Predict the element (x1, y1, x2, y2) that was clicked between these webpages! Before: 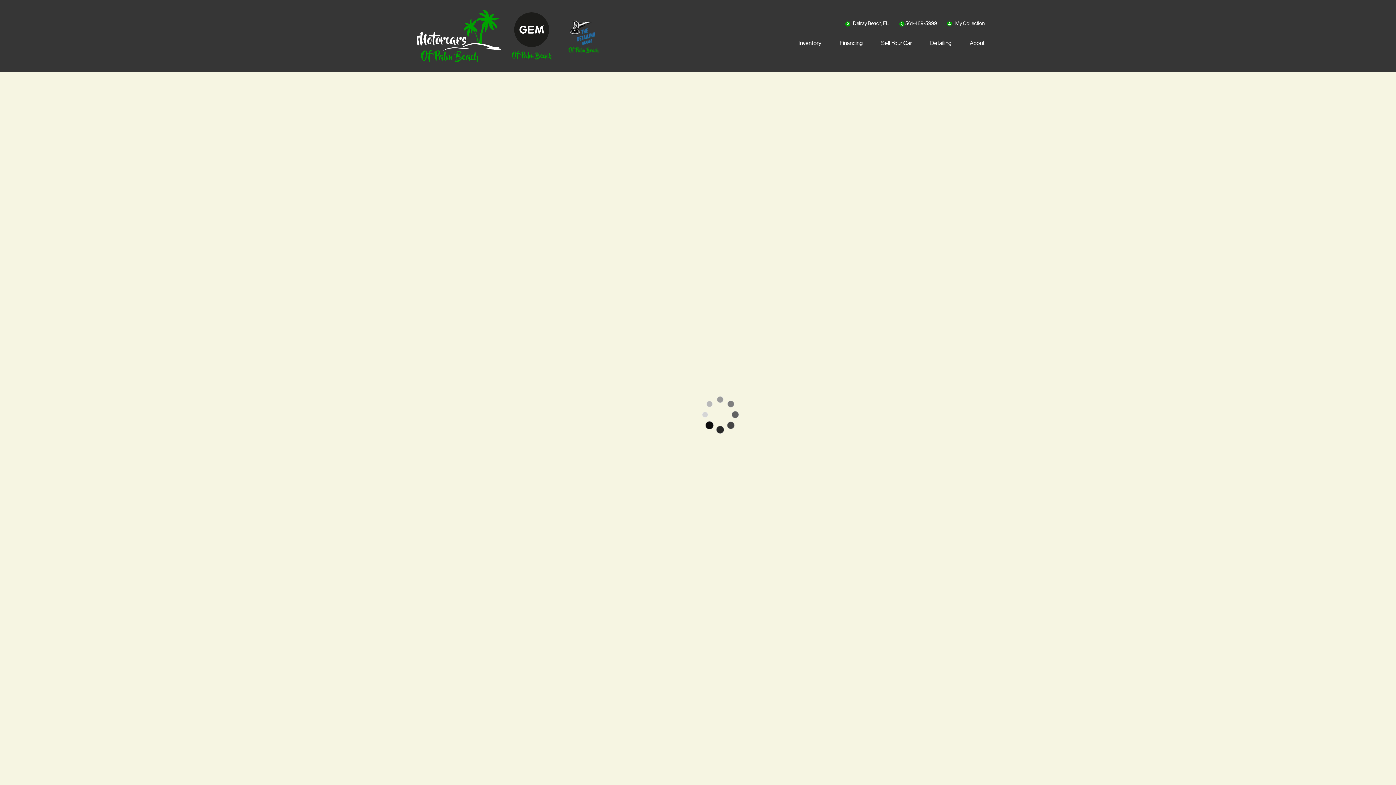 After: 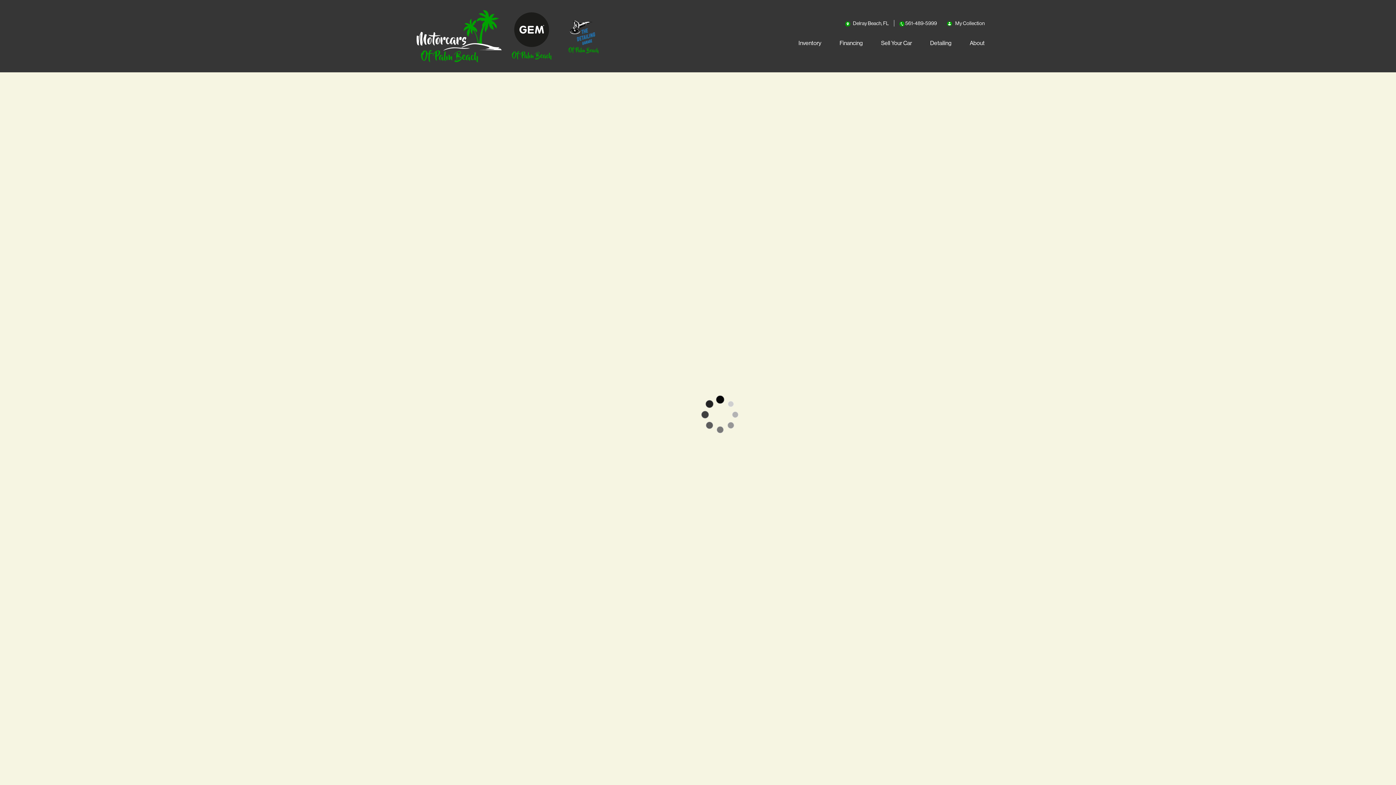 Action: bbox: (665, 653, 730, 660) label: @motorcarsofpalmbeach